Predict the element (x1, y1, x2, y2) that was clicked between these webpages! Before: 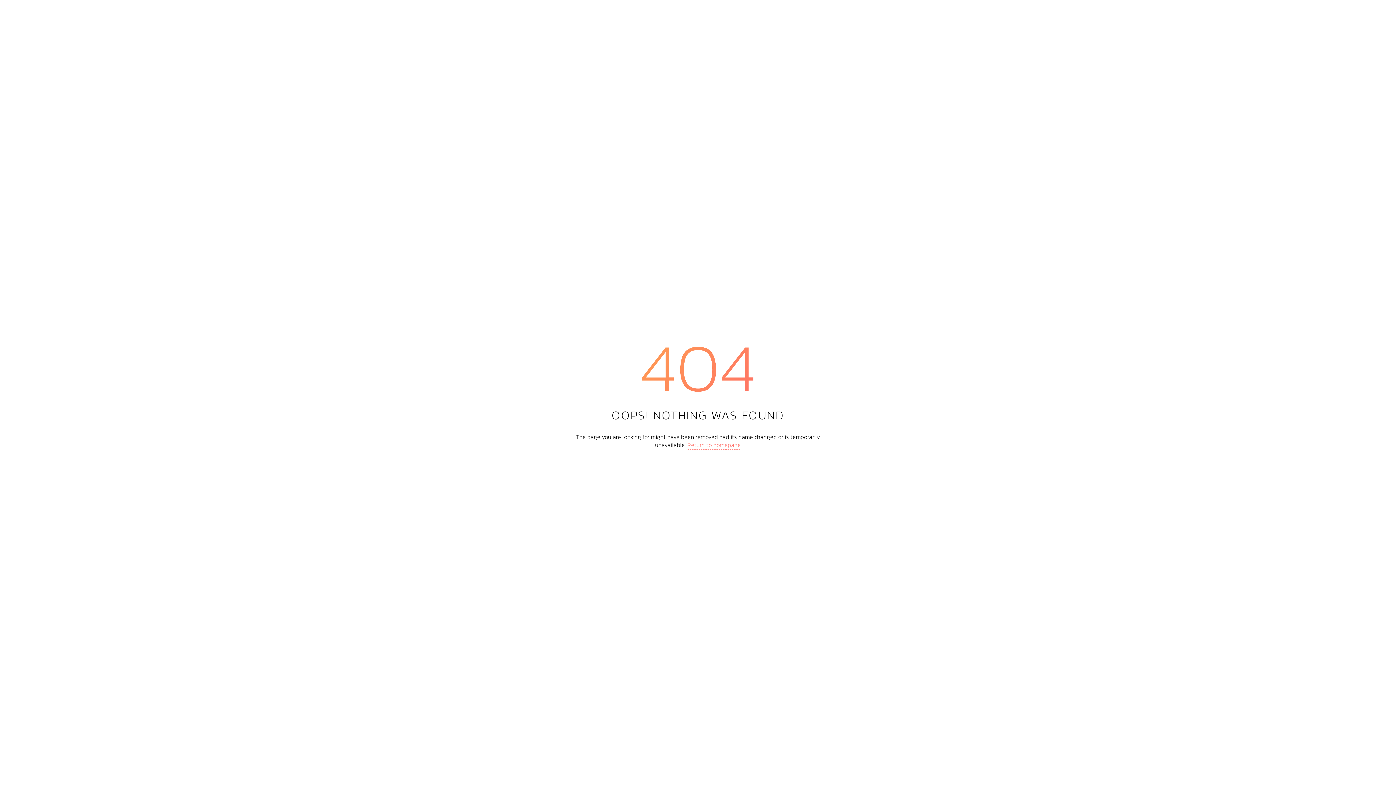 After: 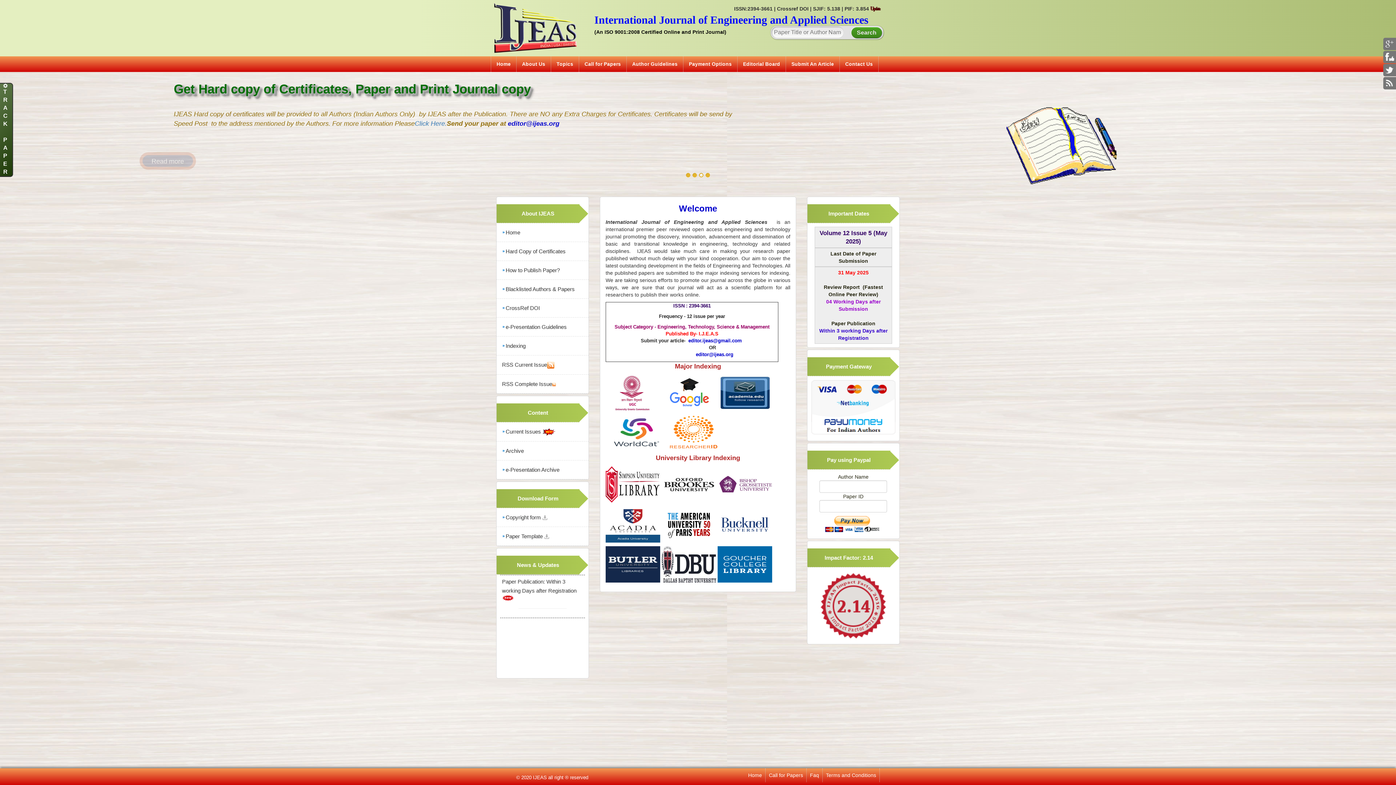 Action: label: Return to homepage bbox: (687, 440, 741, 449)